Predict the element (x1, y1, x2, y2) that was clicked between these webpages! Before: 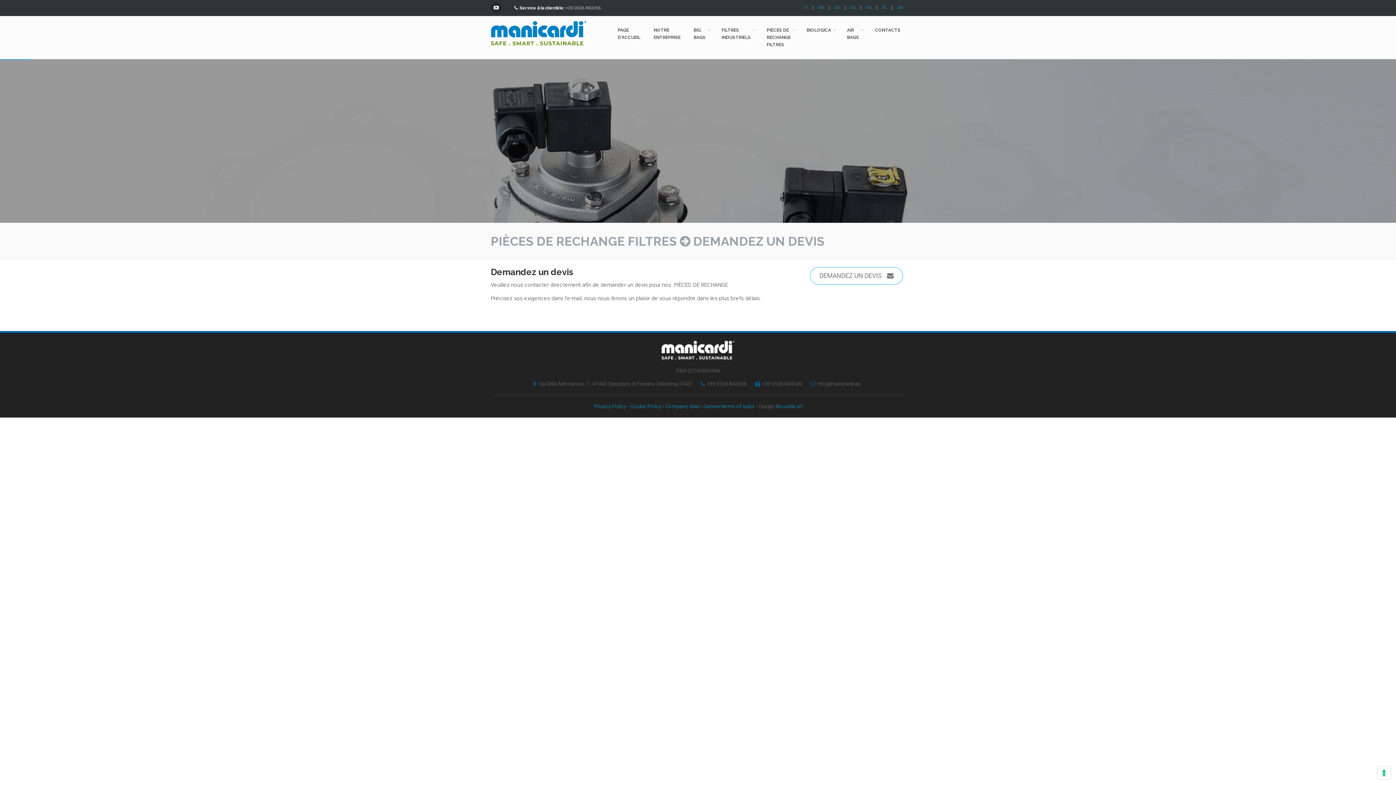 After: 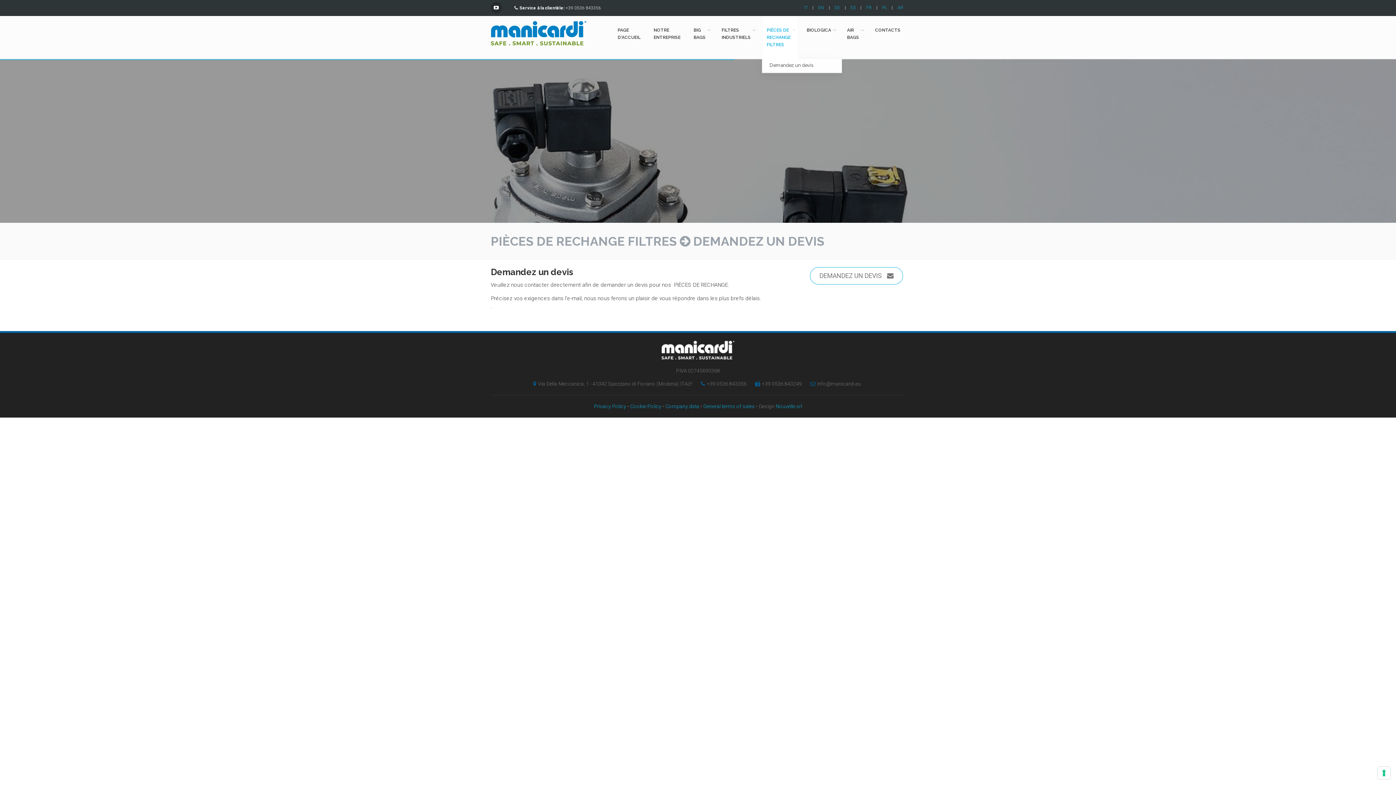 Action: label: PIÈCES DE
RECHANGE
FILTRES bbox: (762, 16, 798, 58)